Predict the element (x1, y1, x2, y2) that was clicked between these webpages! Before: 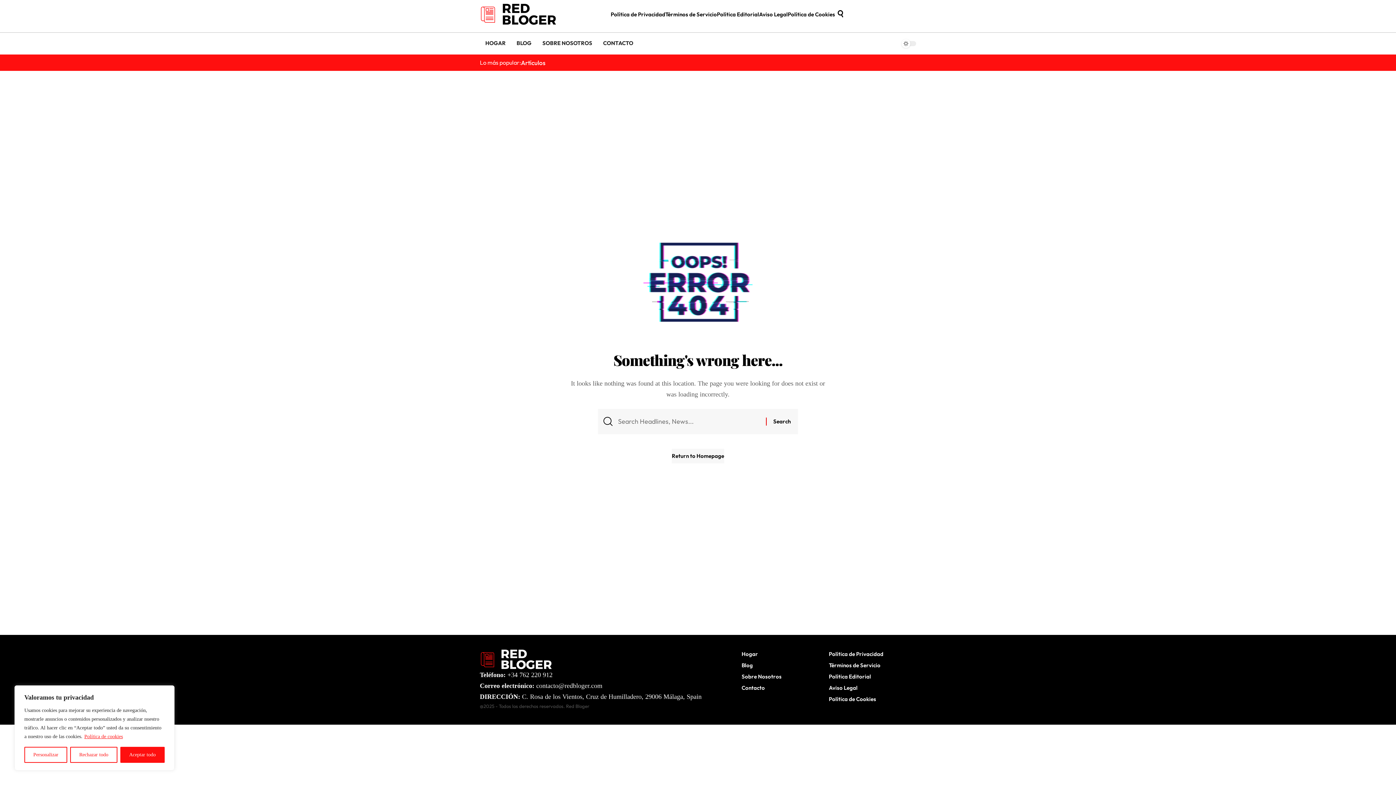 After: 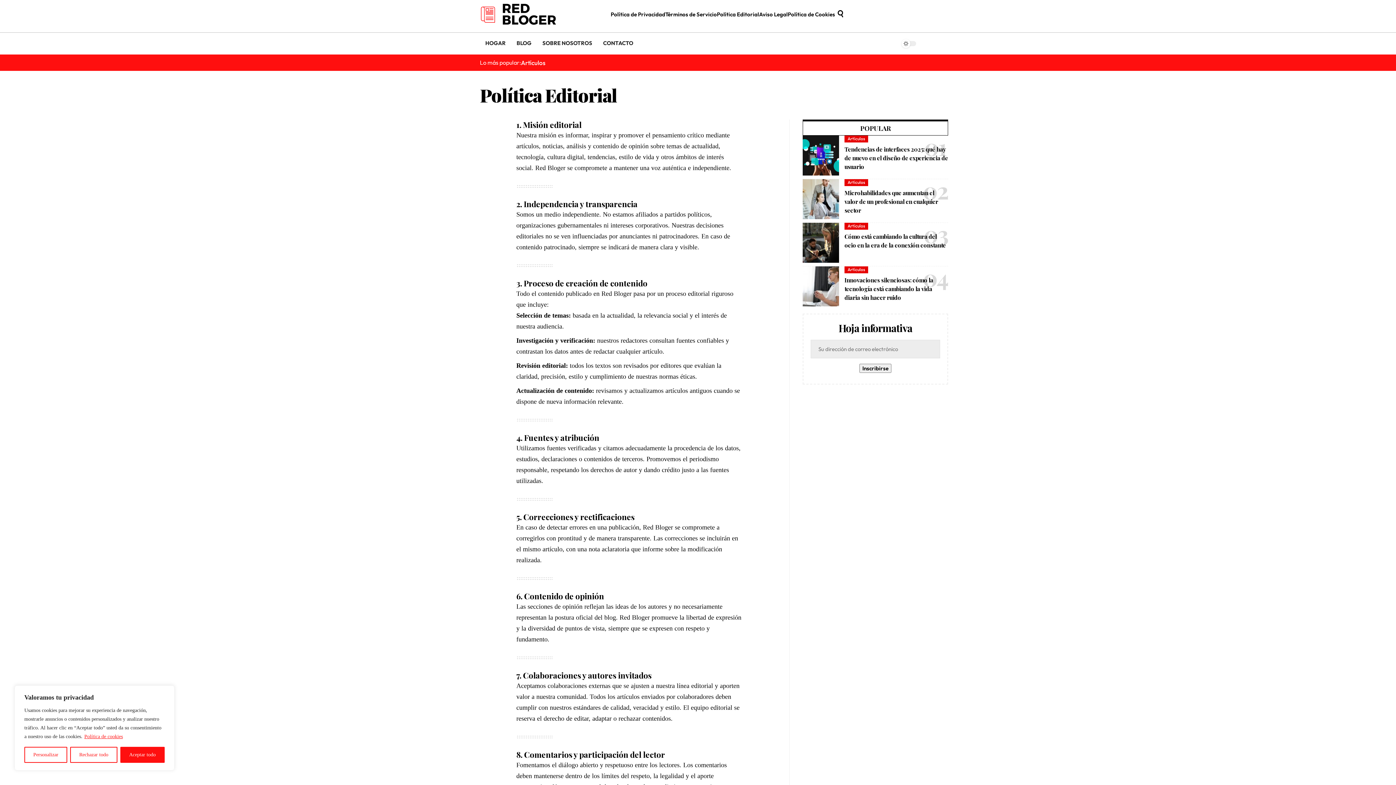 Action: bbox: (717, 10, 759, 18) label: Política Editorial